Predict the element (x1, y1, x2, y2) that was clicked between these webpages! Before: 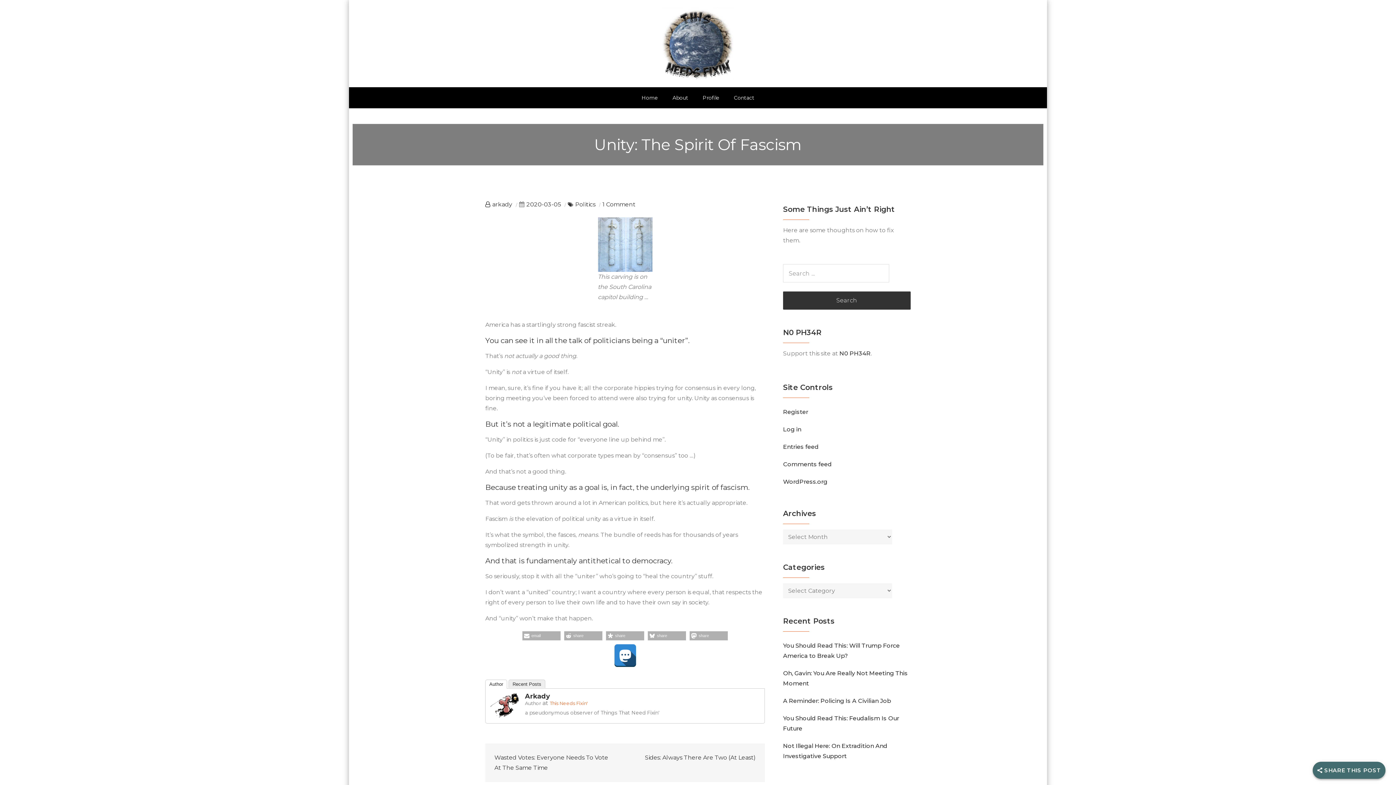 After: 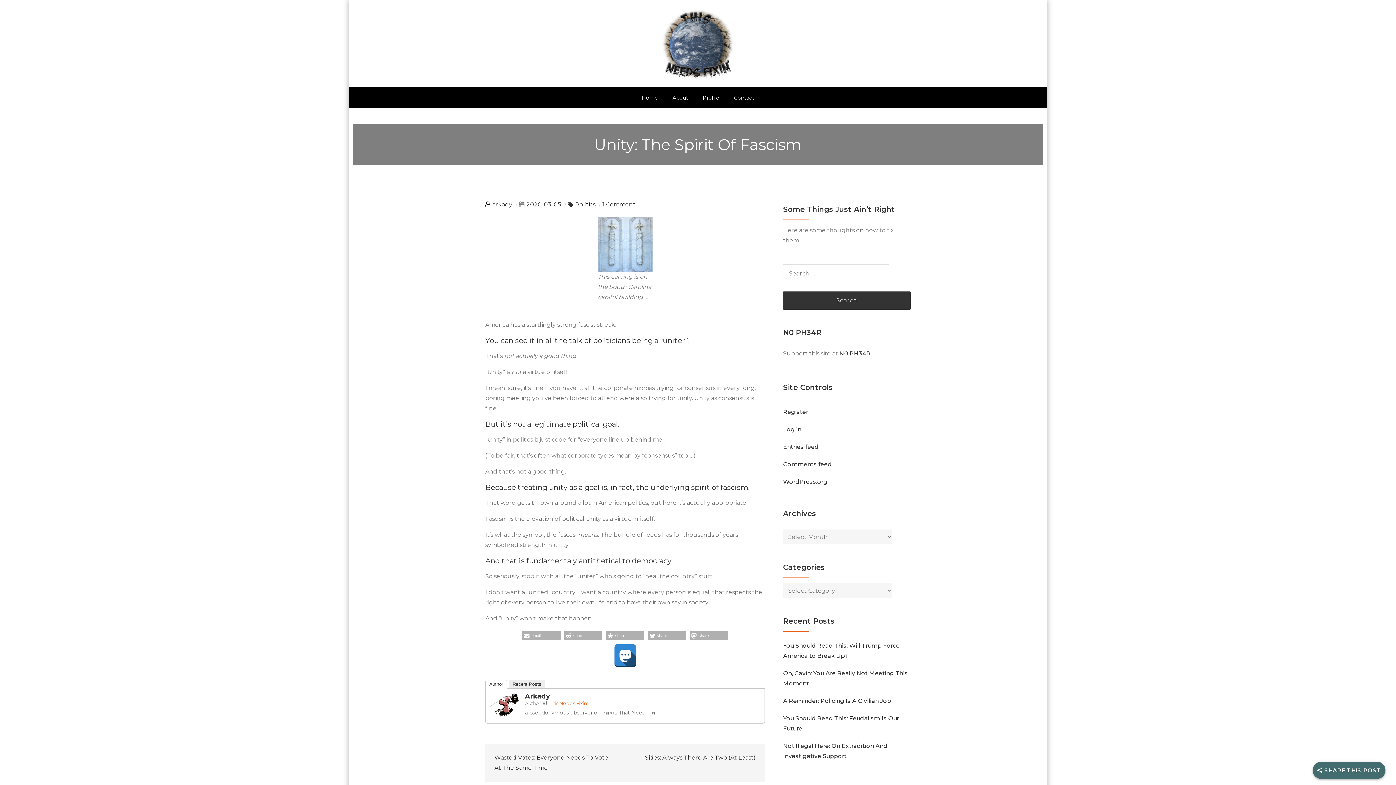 Action: label: Arkady bbox: (525, 692, 550, 700)